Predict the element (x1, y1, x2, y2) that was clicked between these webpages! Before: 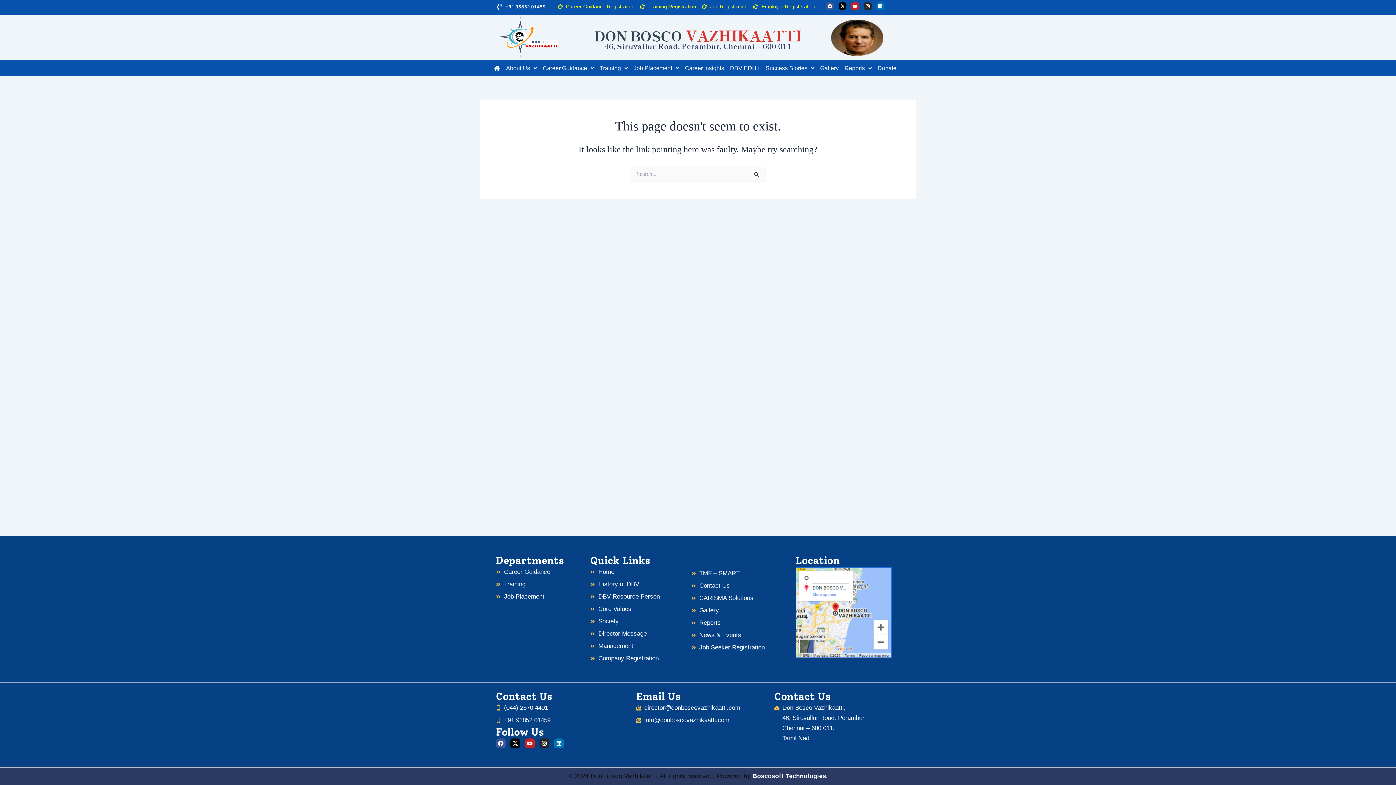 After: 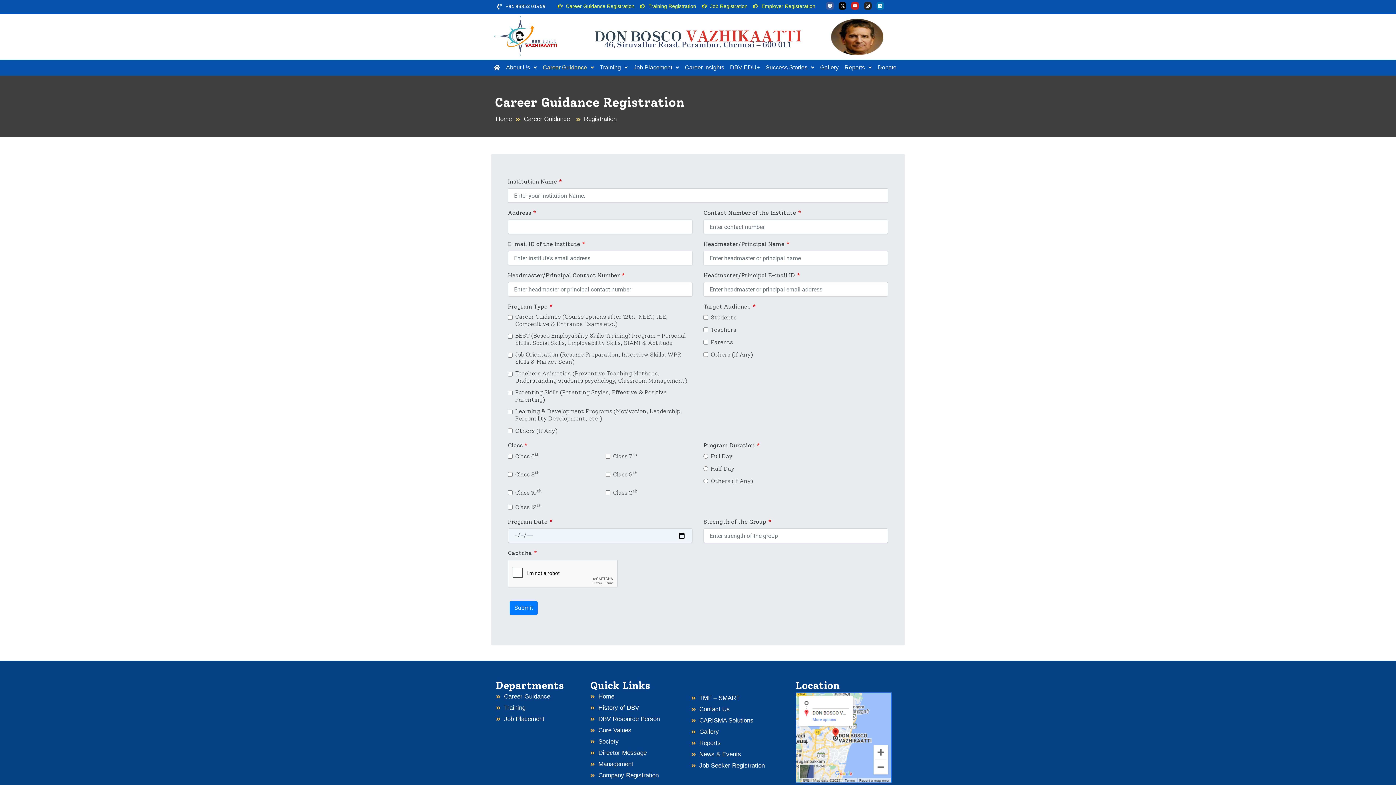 Action: label: Career Guidance Registration bbox: (557, 2, 634, 10)